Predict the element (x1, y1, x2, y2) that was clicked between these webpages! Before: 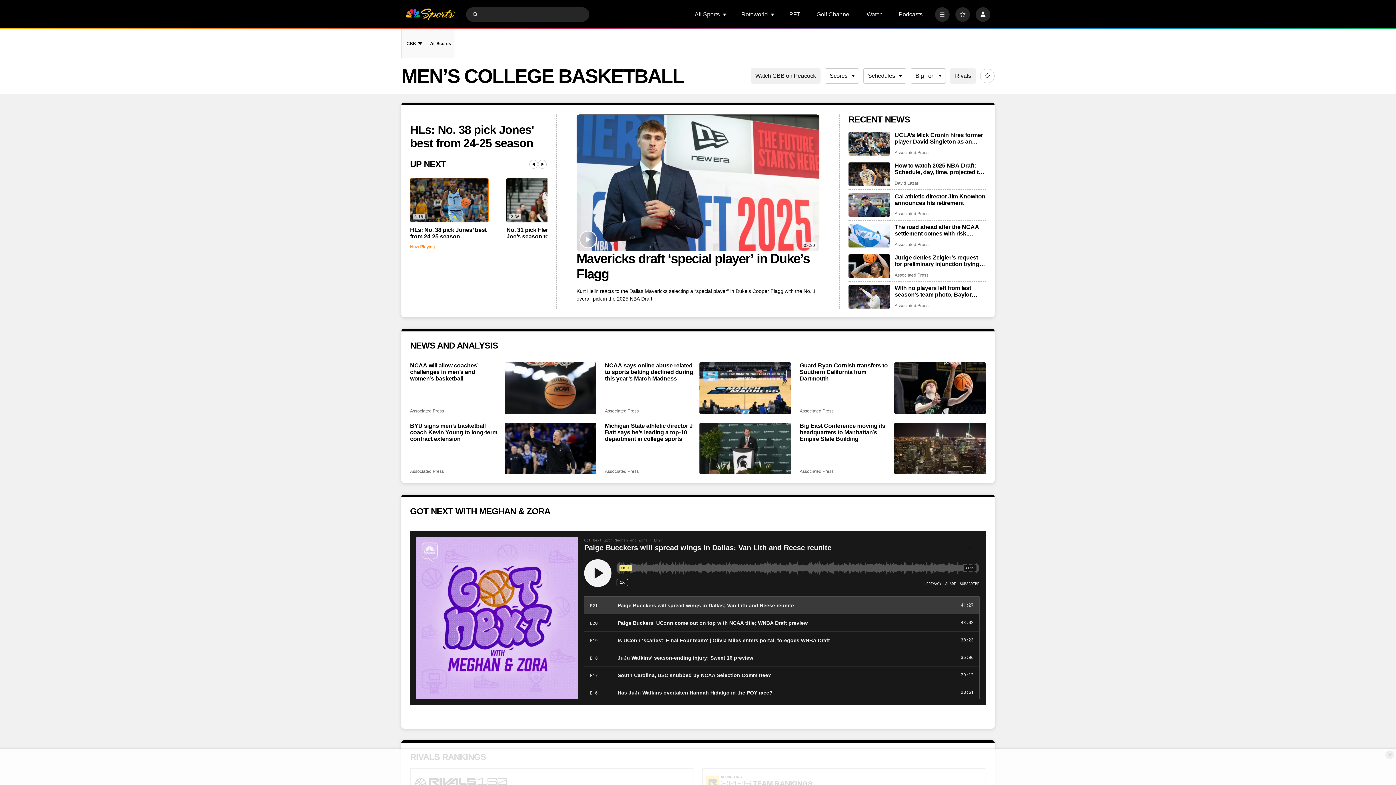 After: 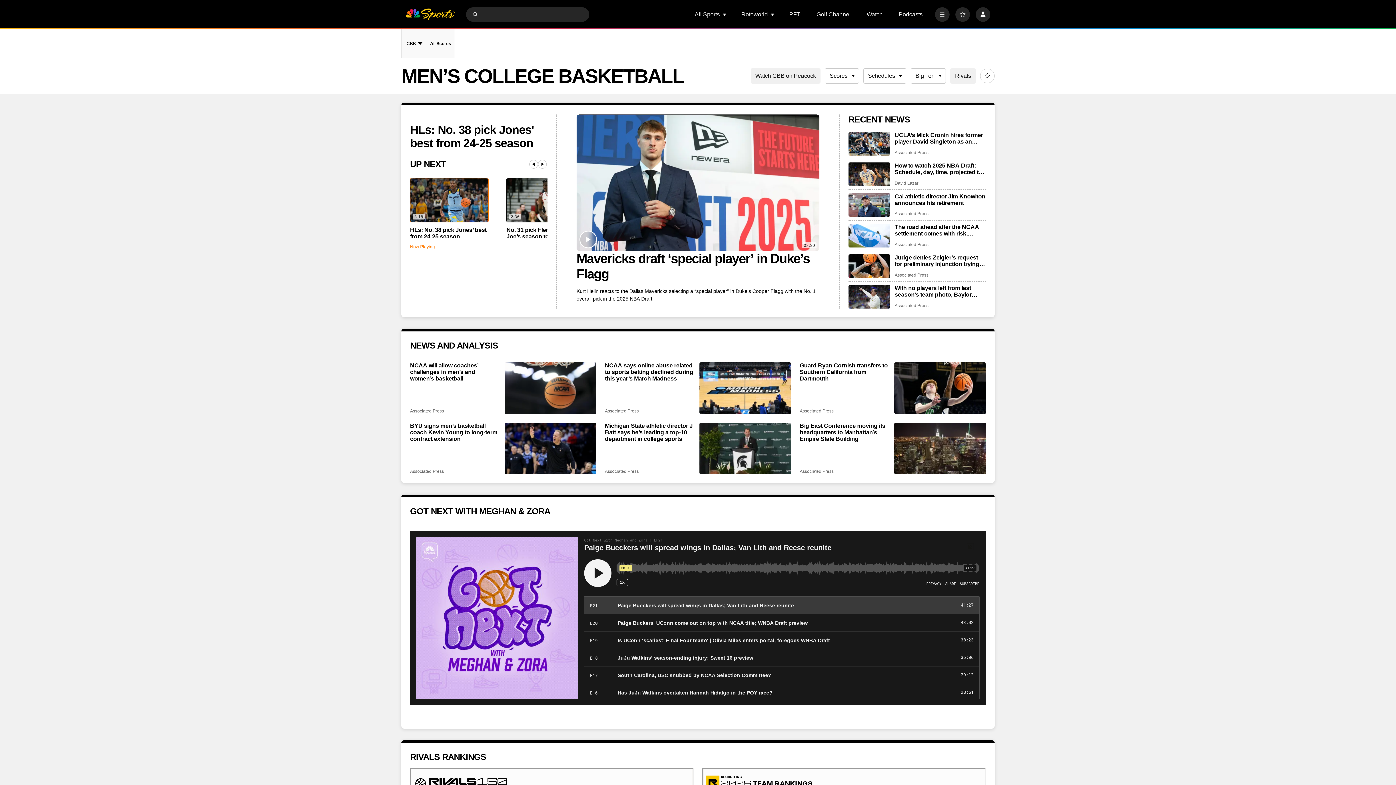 Action: bbox: (1385, 750, 1394, 759) label: Close Ad